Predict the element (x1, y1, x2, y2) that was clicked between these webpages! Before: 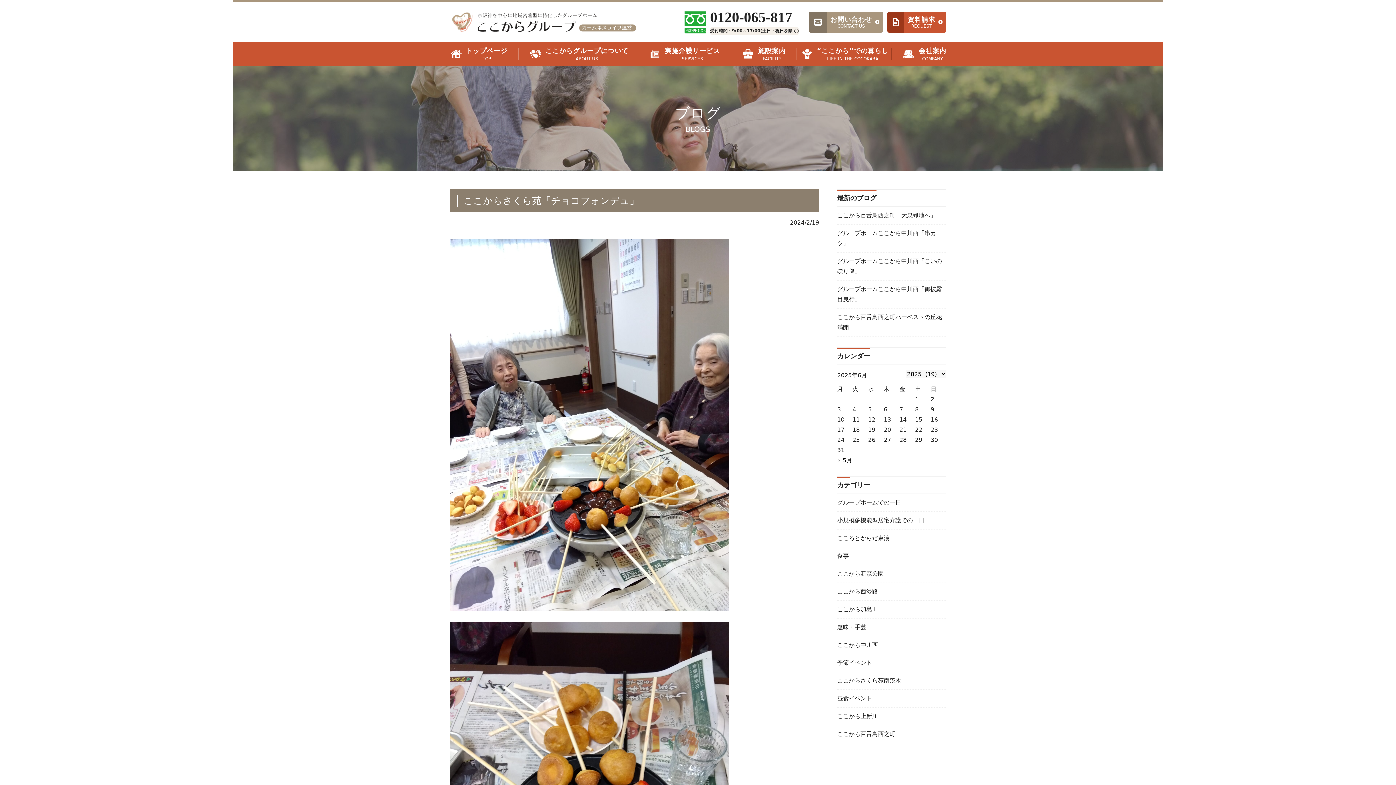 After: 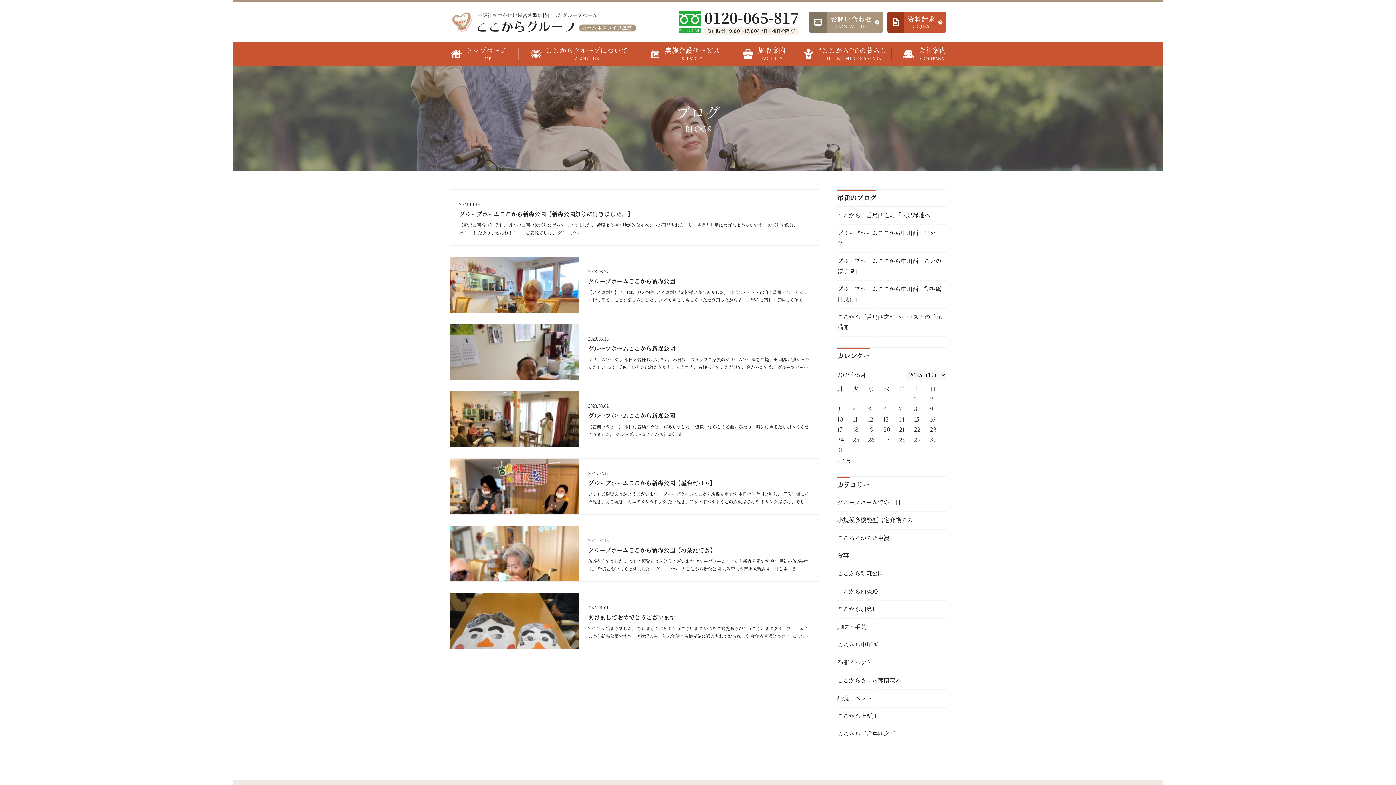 Action: label: ここから新森公園 bbox: (837, 565, 946, 583)